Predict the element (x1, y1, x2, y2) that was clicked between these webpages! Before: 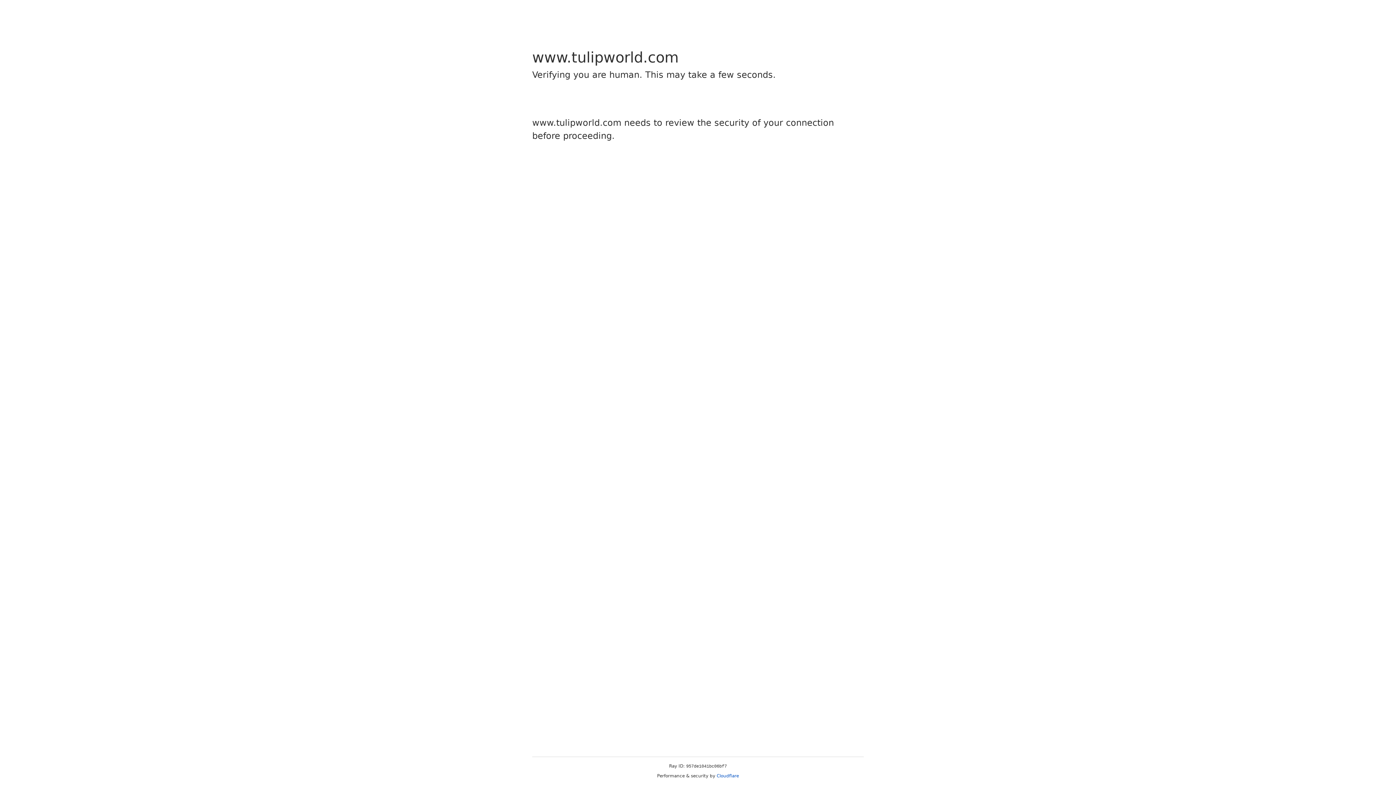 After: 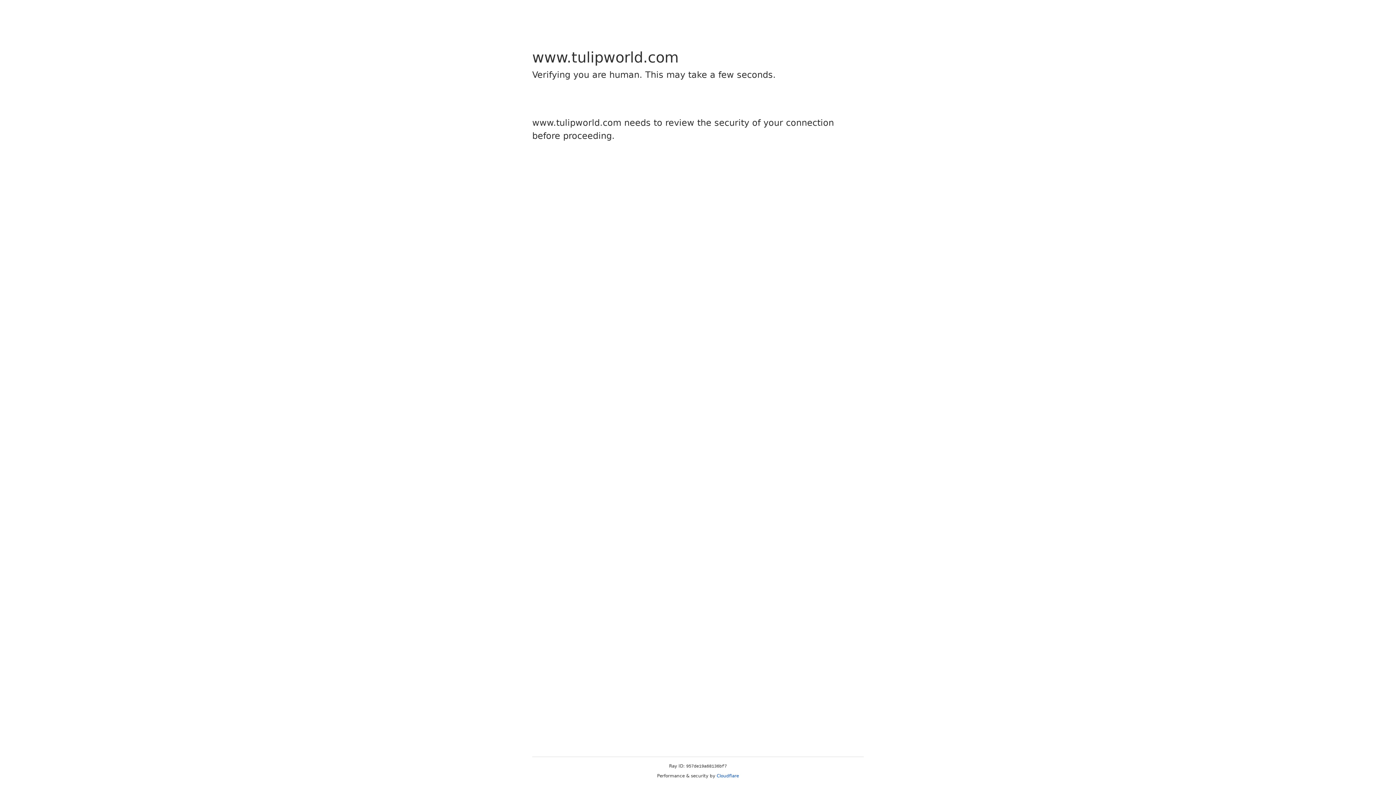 Action: label: Cloudflare bbox: (716, 773, 739, 778)